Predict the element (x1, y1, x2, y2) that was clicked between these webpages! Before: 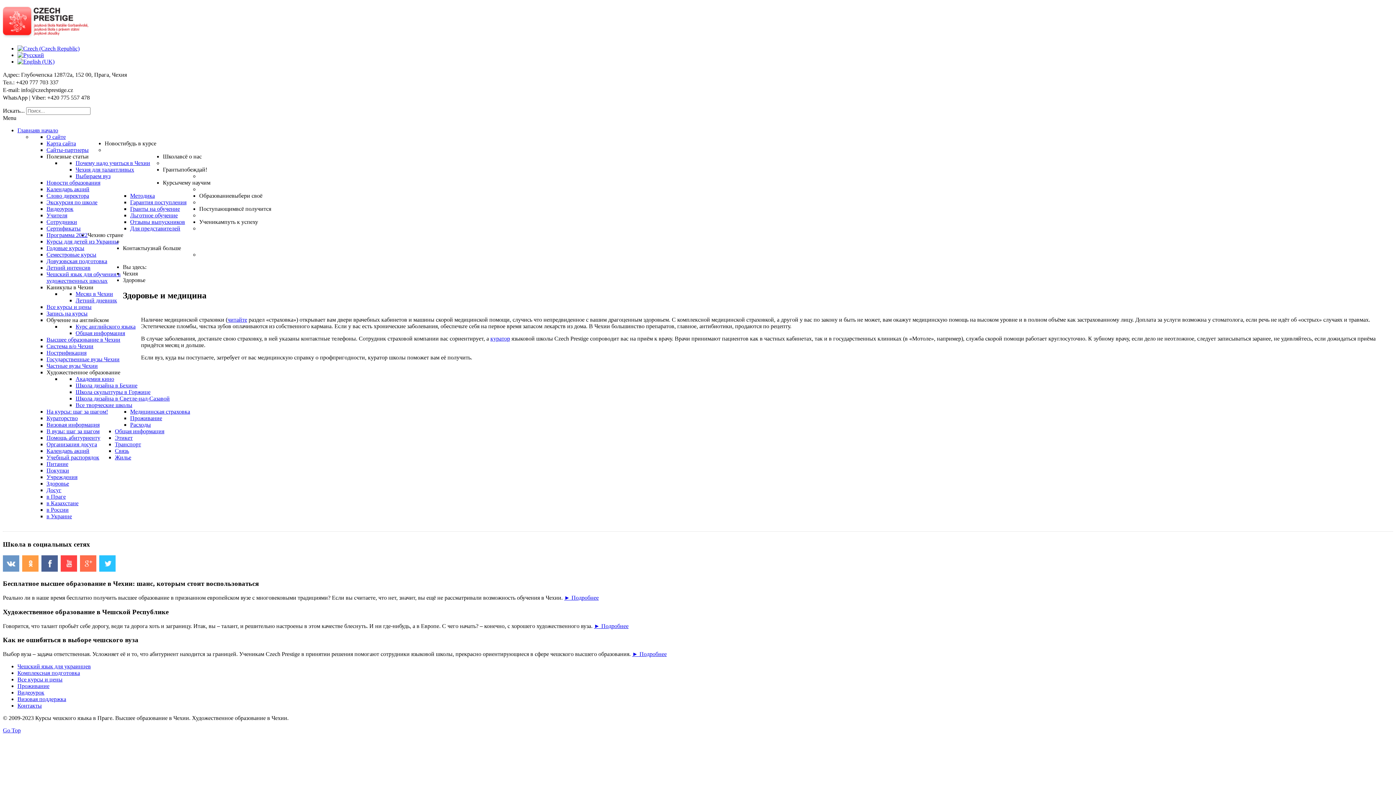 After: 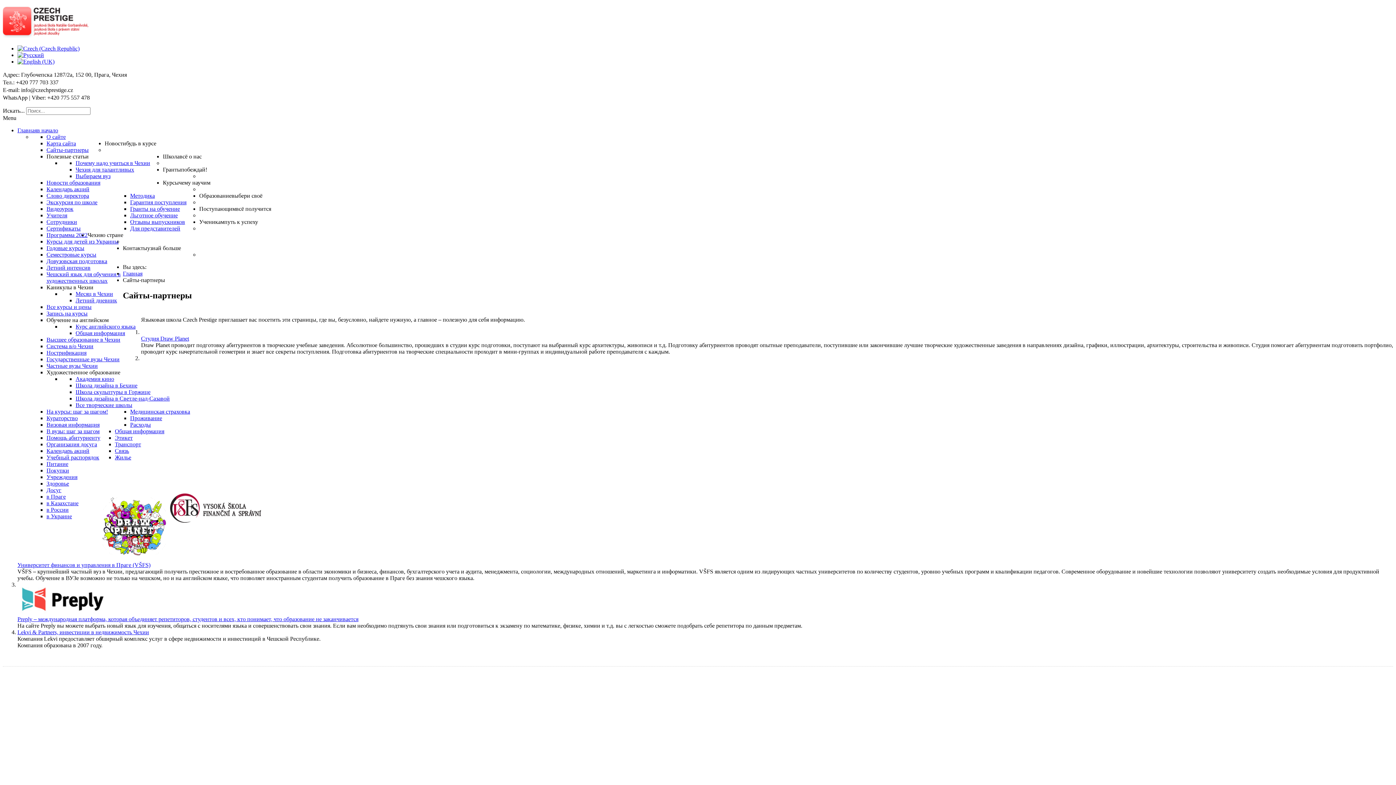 Action: bbox: (46, 146, 88, 153) label: Сайты-партнеры